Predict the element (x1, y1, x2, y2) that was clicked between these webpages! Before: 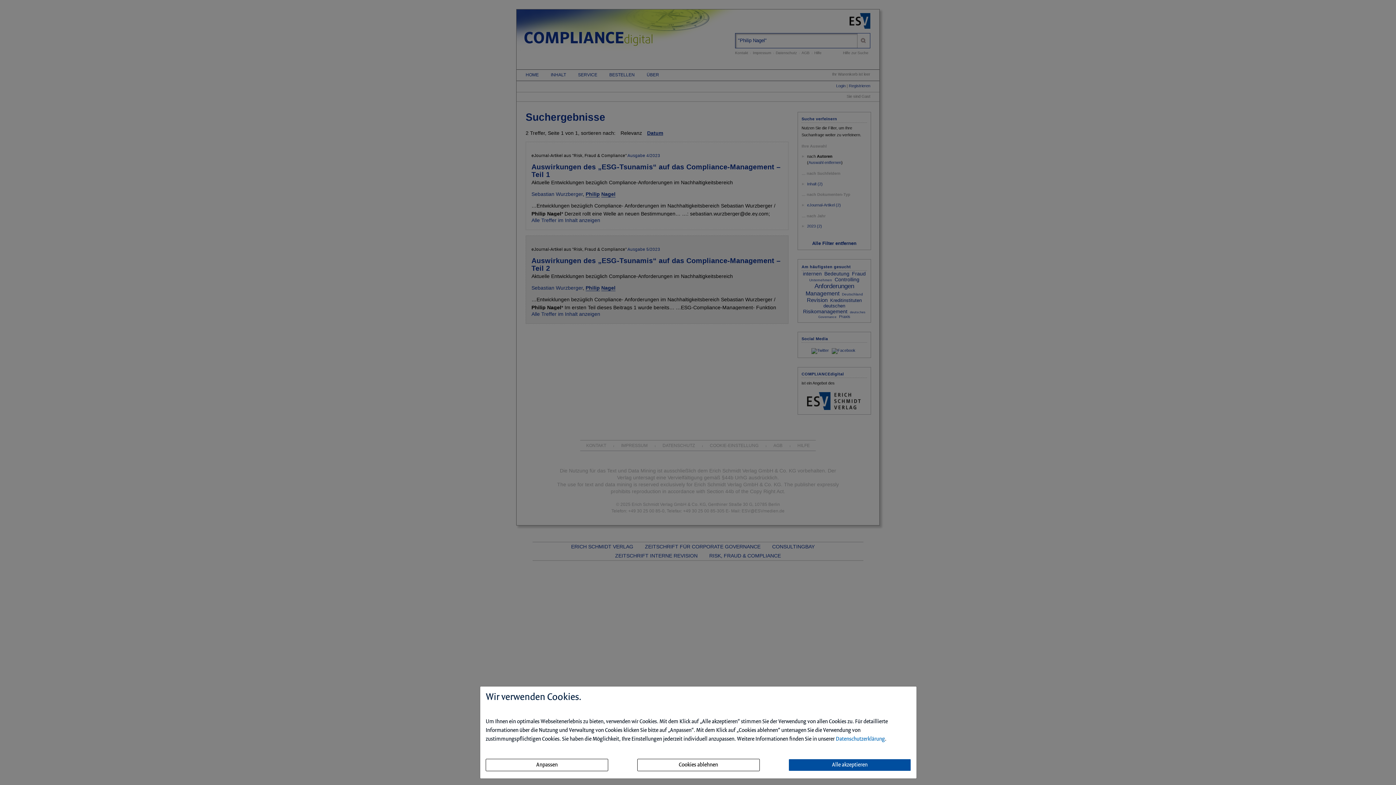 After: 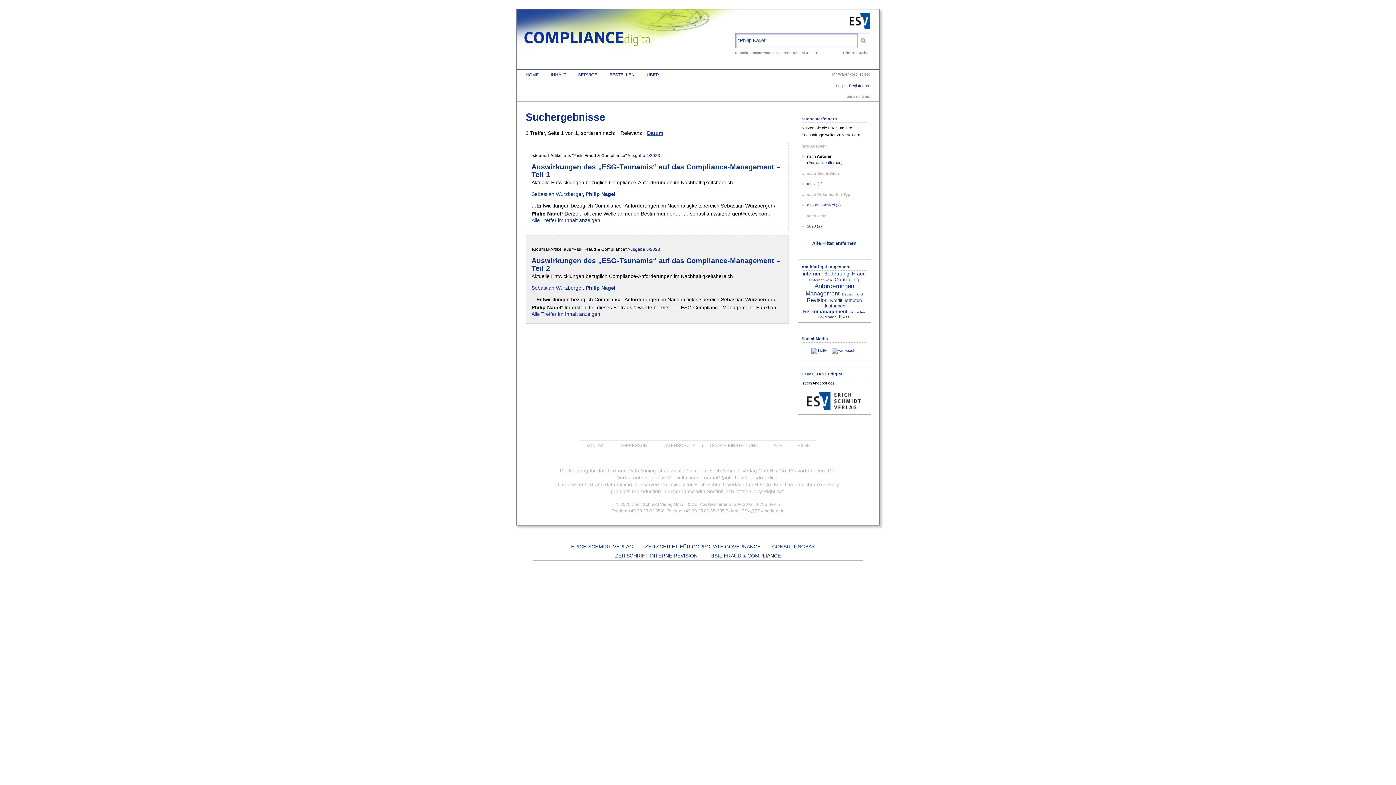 Action: label: Alle akzeptieren bbox: (788, 759, 911, 771)